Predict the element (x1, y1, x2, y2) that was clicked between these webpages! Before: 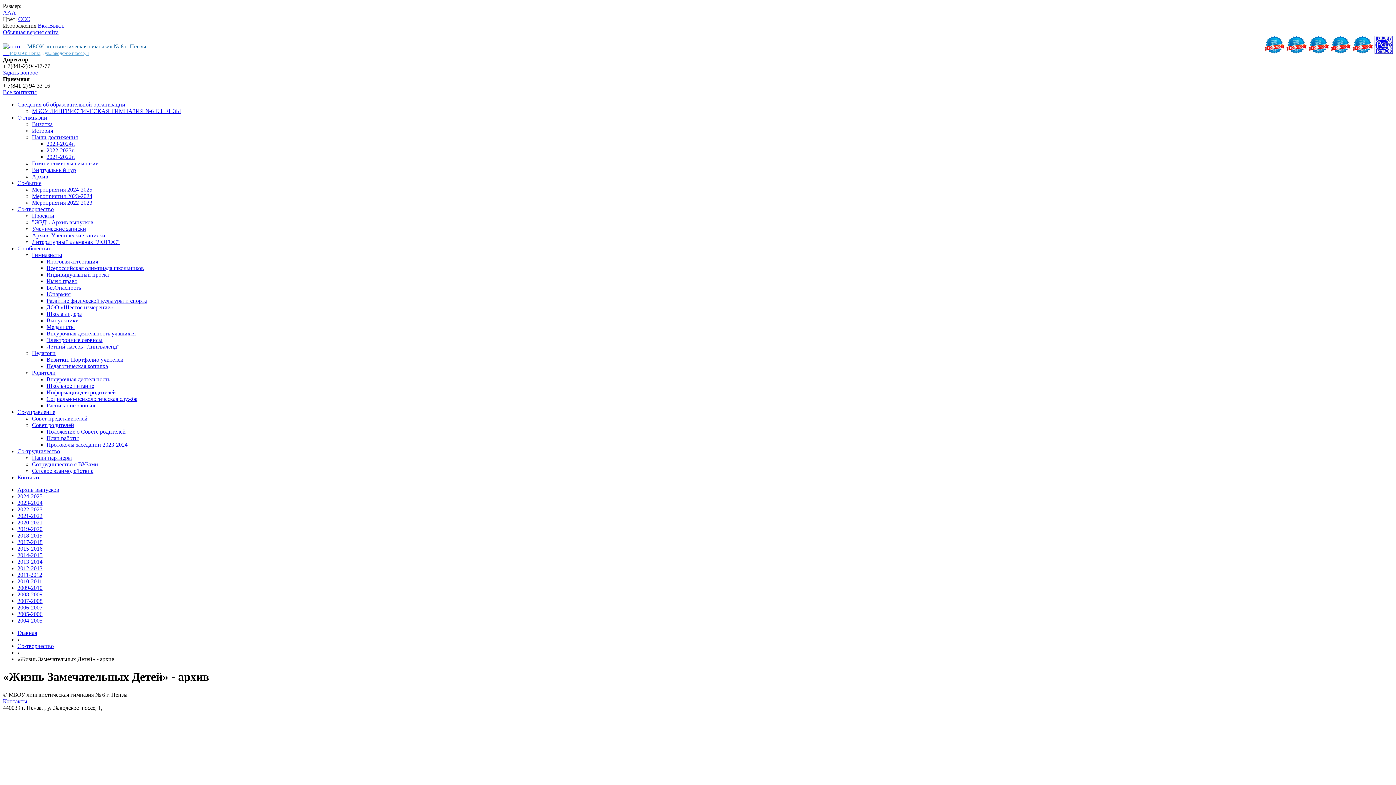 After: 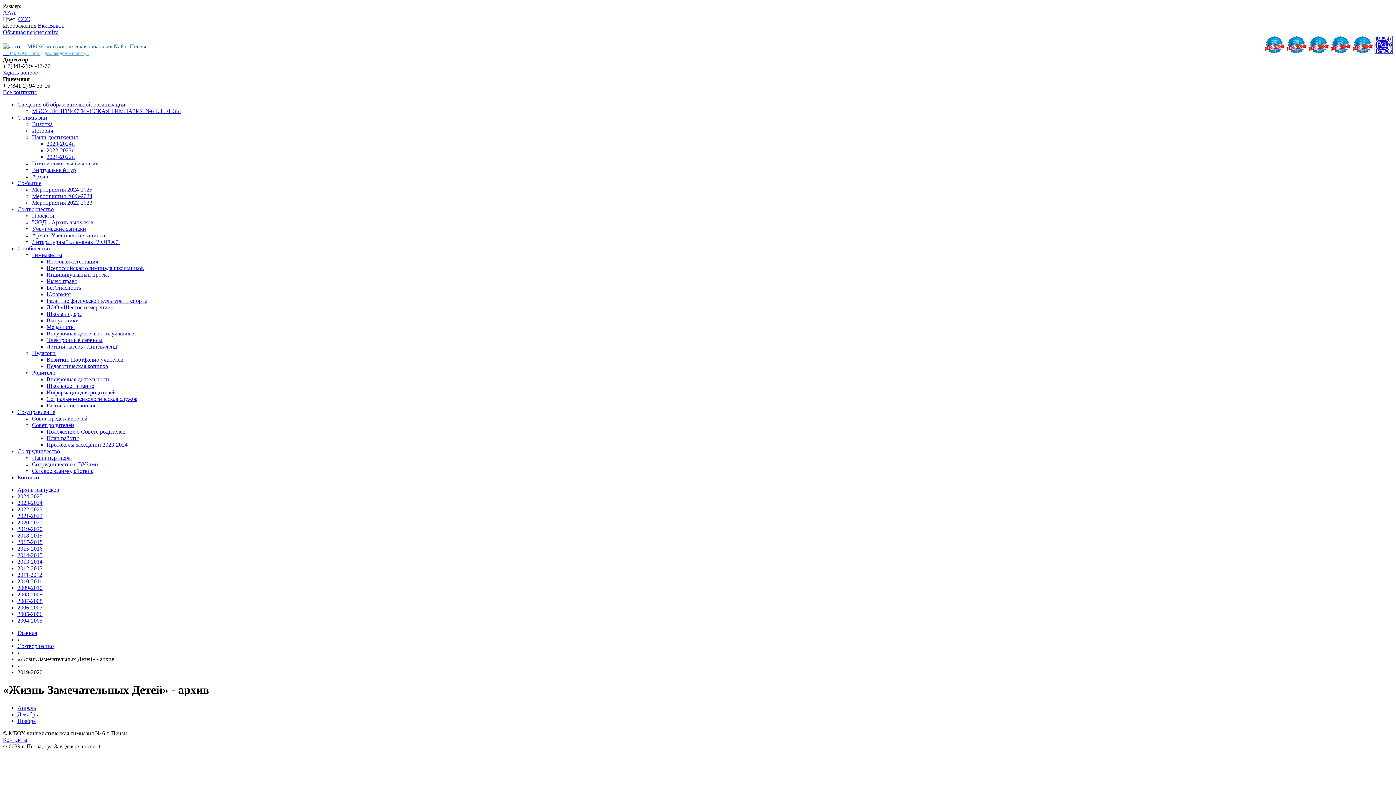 Action: bbox: (17, 526, 42, 532) label: 2019-2020